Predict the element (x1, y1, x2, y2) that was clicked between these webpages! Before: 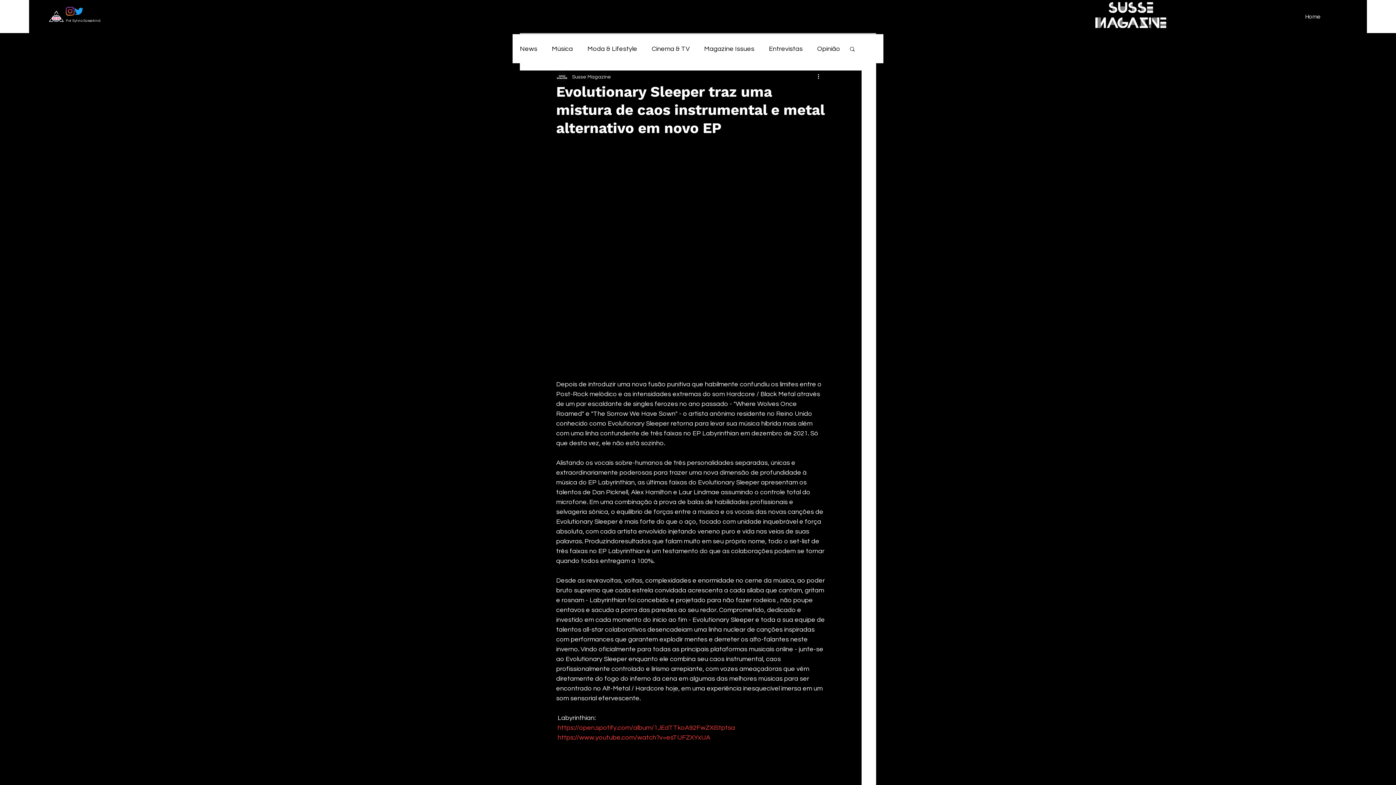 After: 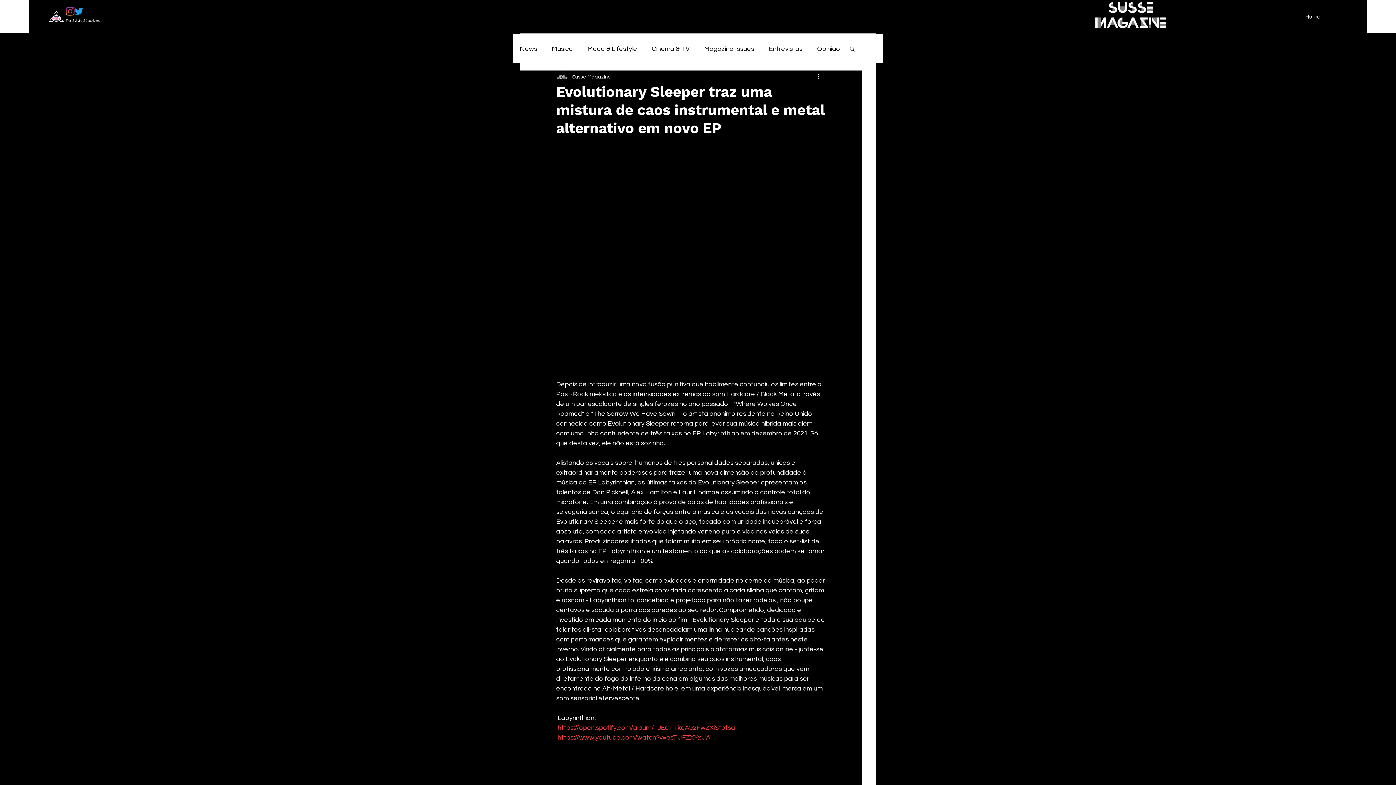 Action: label: https://open.spotify.com/album/1JEdTTkoA92FwZXiStptsa bbox: (557, 724, 735, 731)